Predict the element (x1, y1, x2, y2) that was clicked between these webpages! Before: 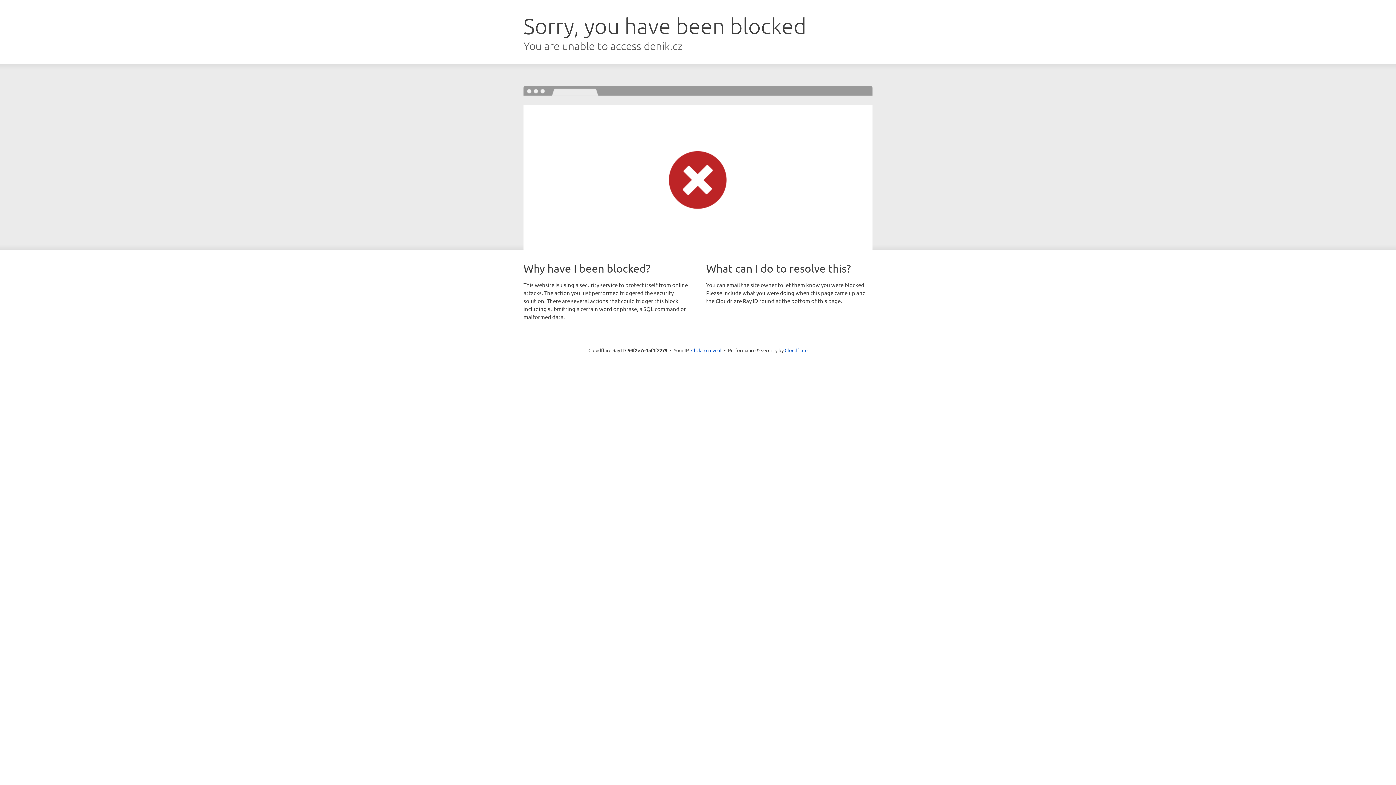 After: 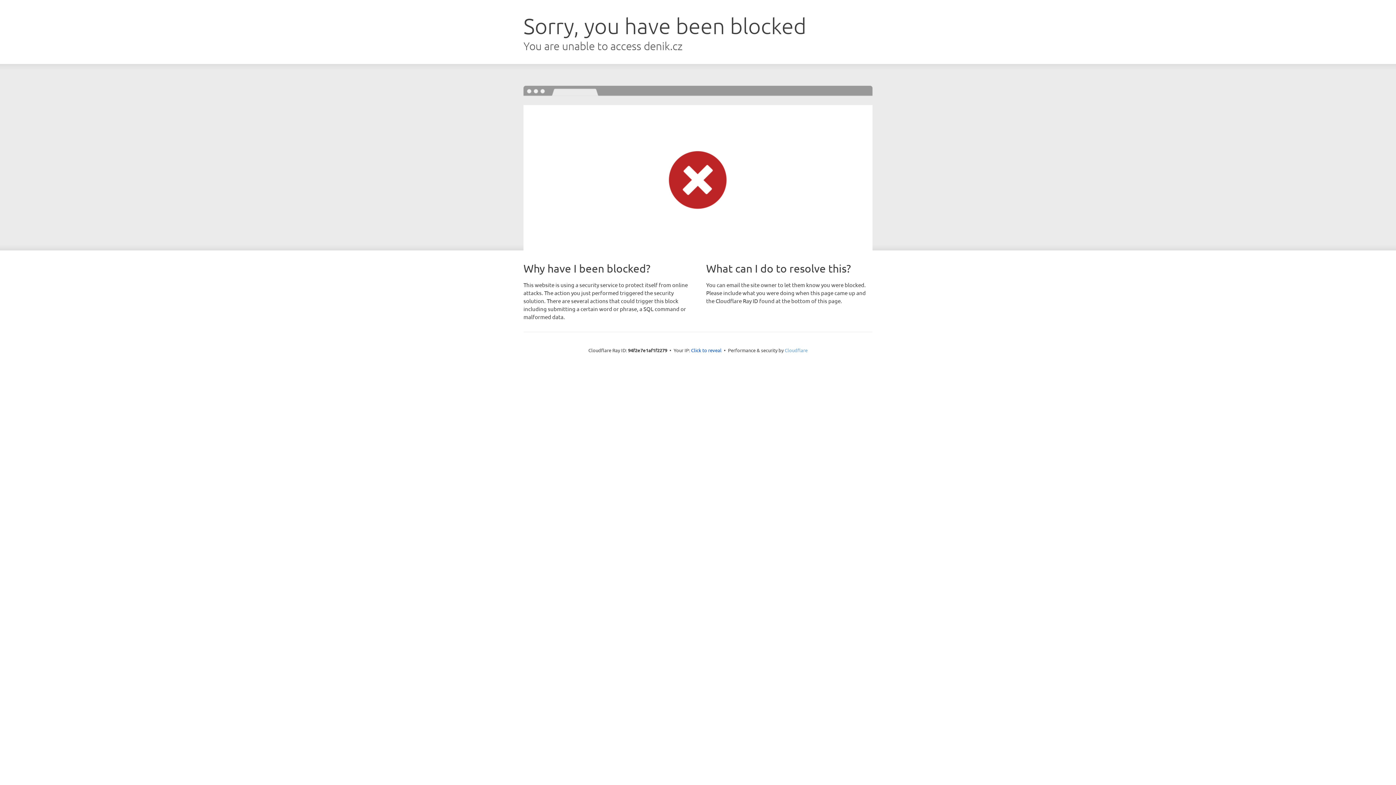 Action: bbox: (784, 347, 807, 353) label: Cloudflare